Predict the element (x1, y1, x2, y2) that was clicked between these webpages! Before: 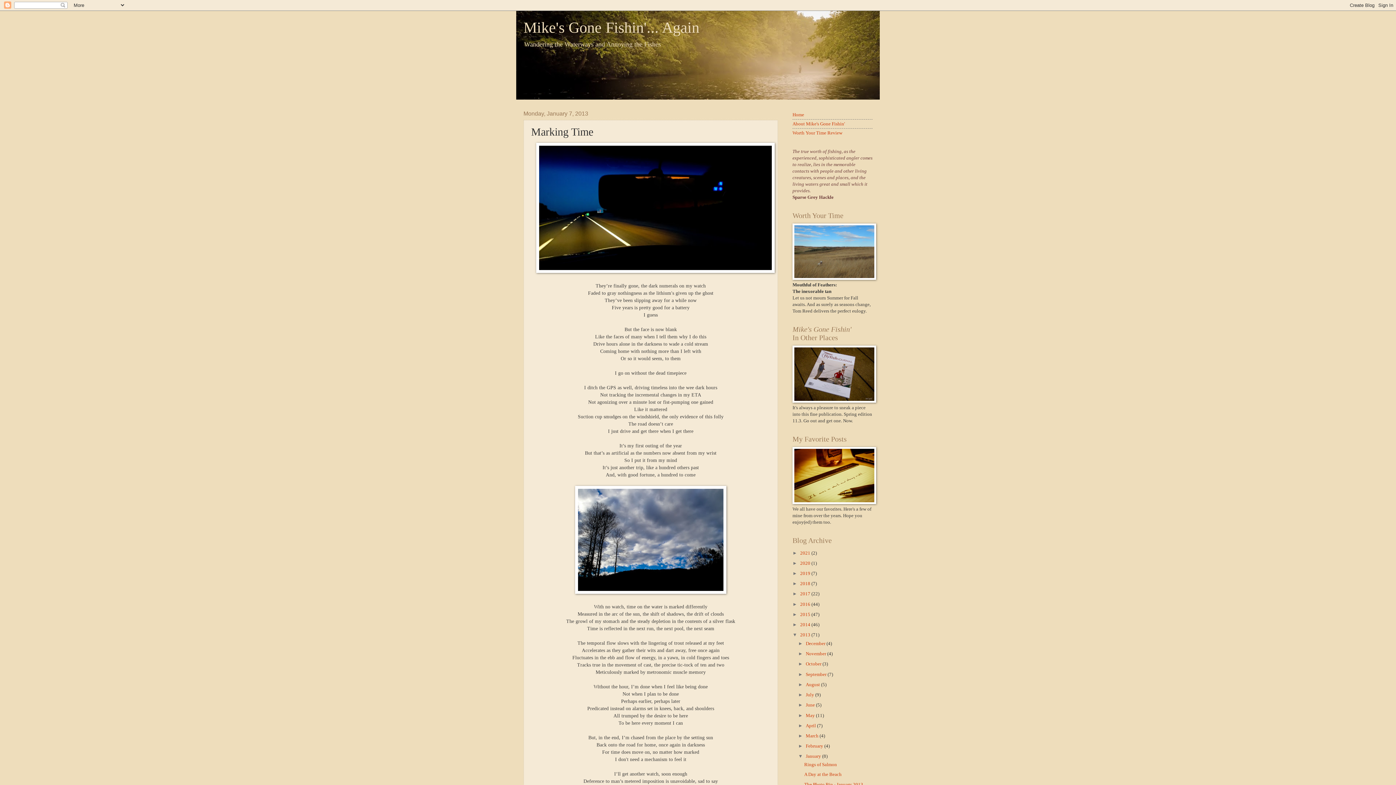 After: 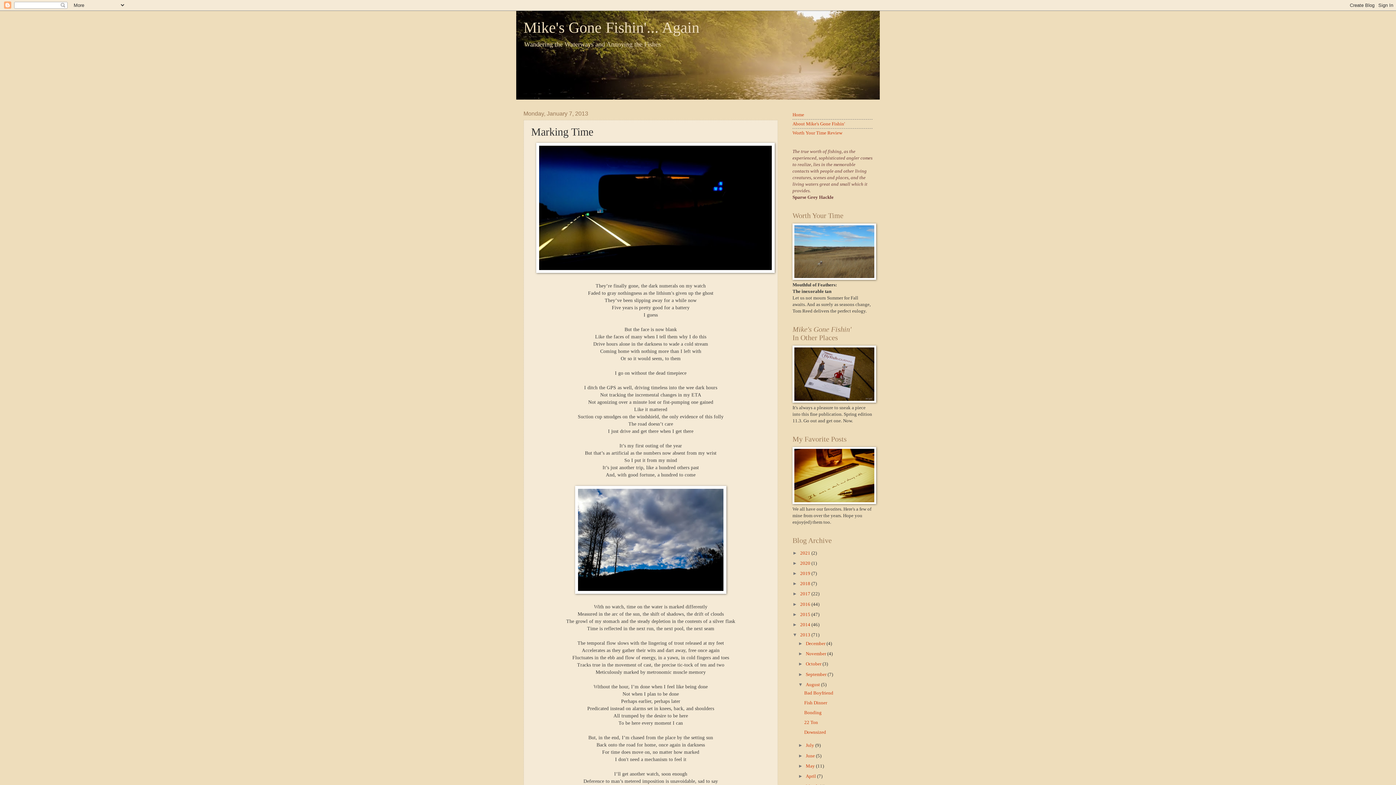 Action: label: ►   bbox: (798, 682, 805, 687)